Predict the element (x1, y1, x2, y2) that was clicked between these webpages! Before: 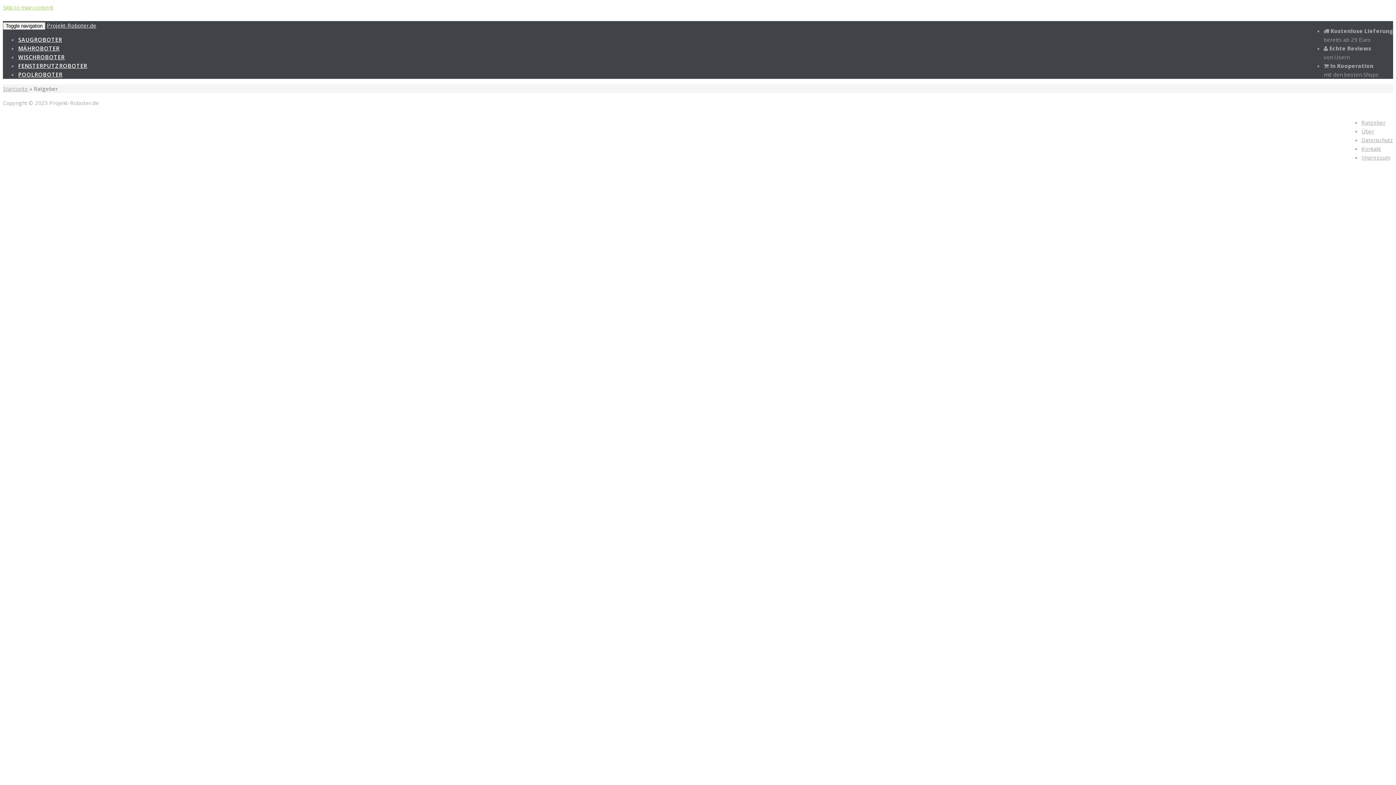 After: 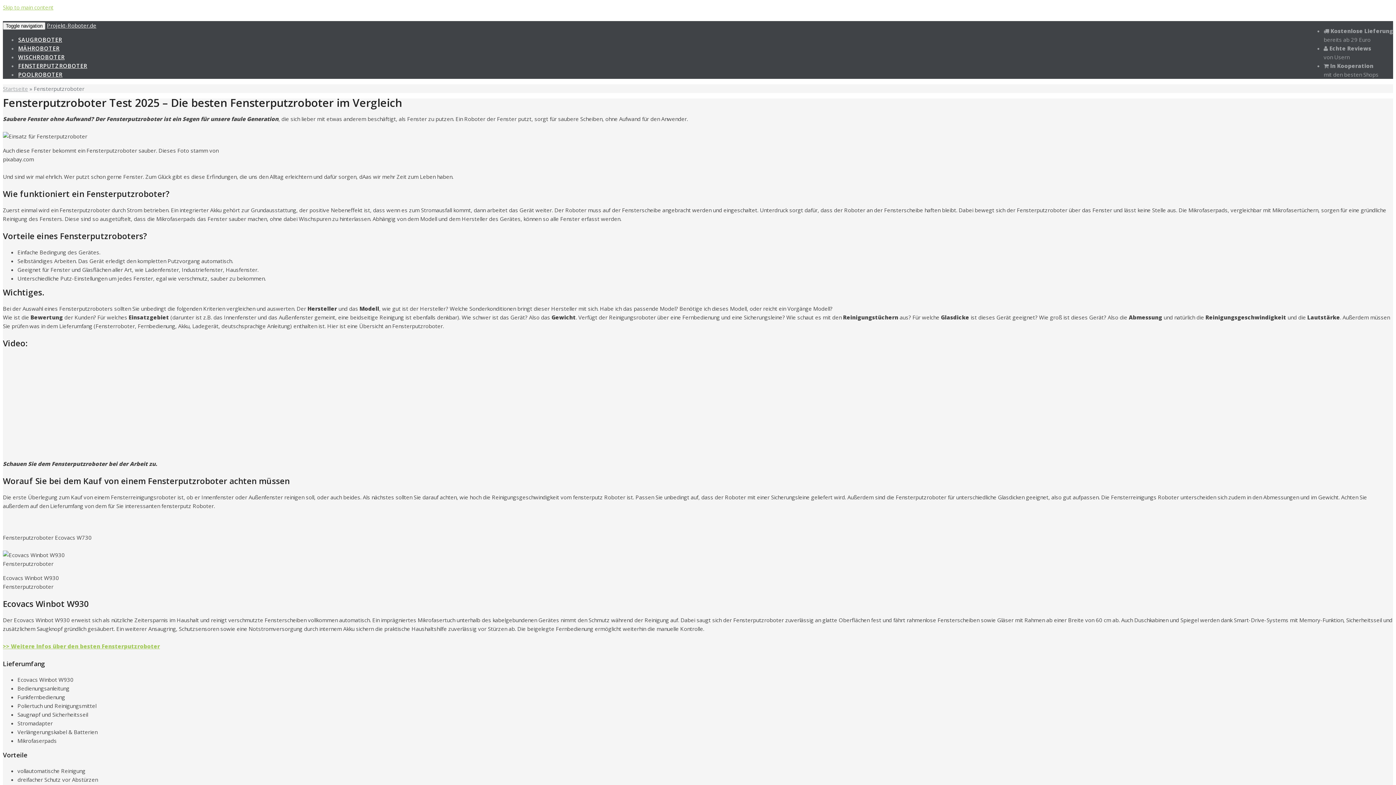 Action: bbox: (18, 62, 87, 69) label: FENSTERPUTZROBOTER